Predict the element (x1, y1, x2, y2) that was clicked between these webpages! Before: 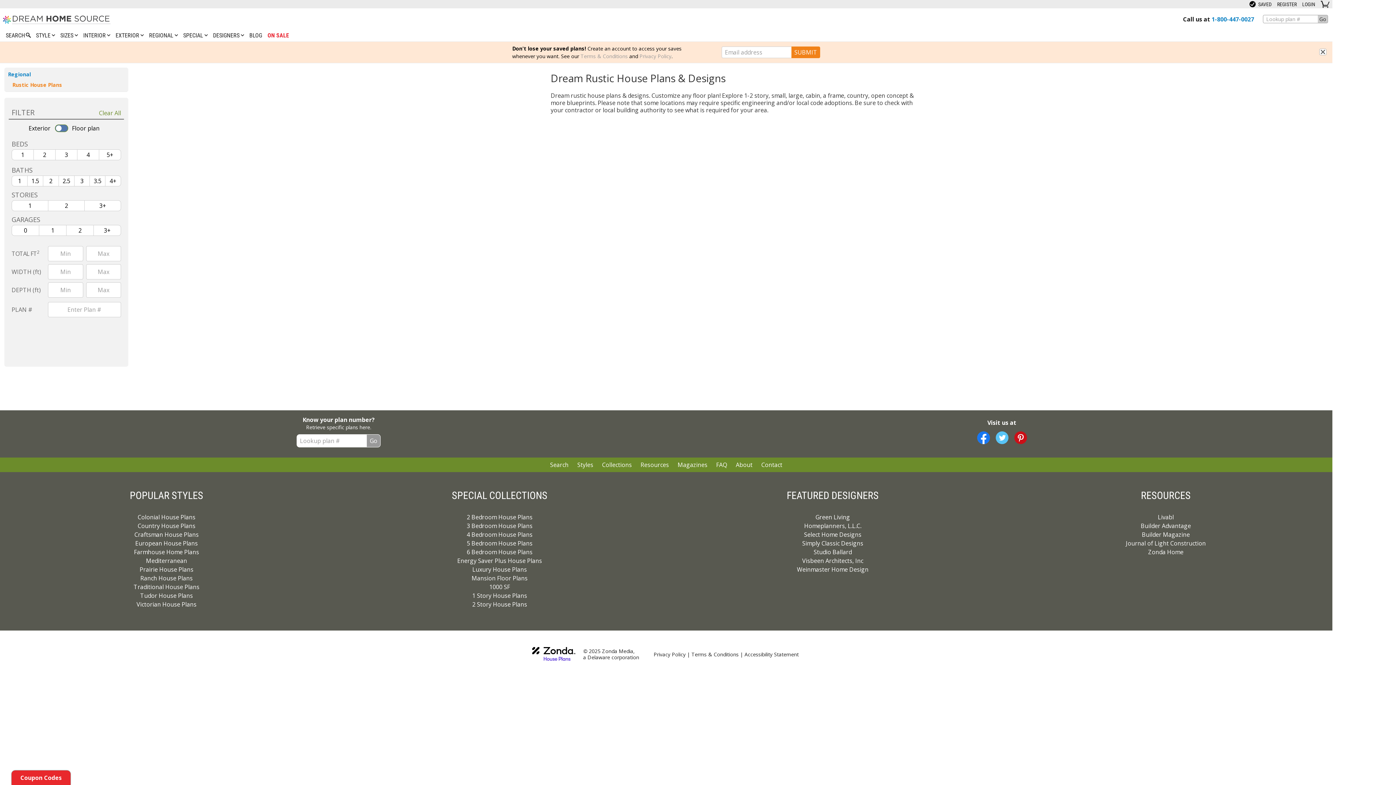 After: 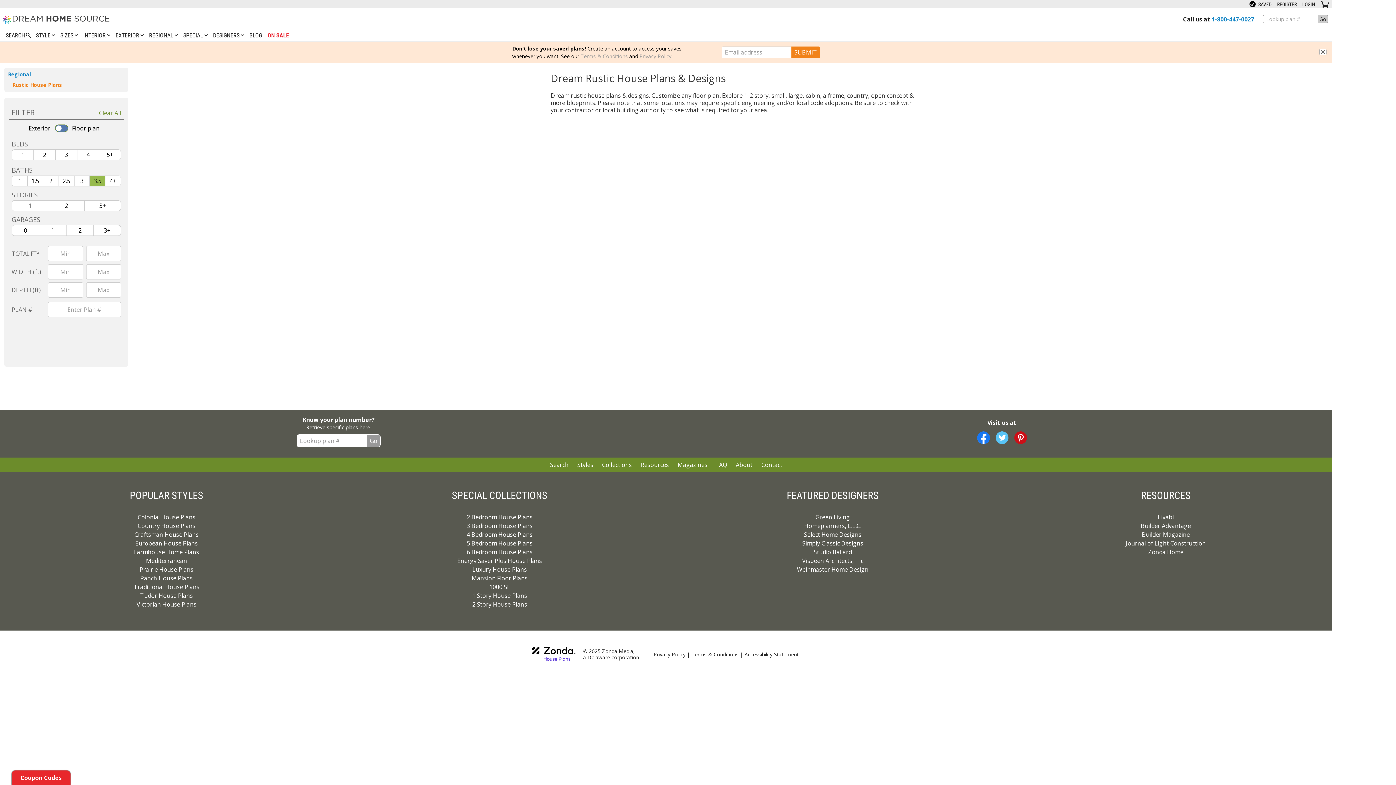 Action: bbox: (89, 175, 105, 186) label: 3.5